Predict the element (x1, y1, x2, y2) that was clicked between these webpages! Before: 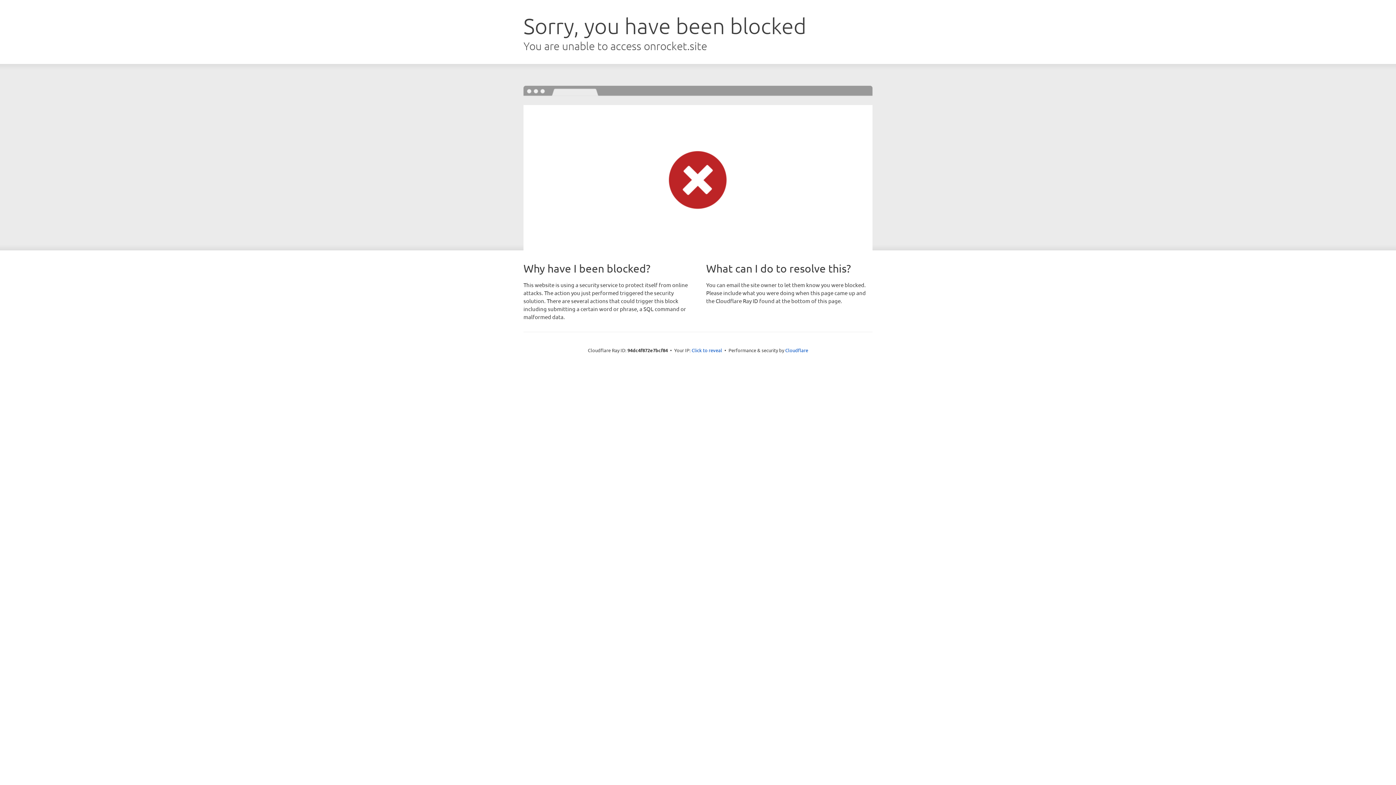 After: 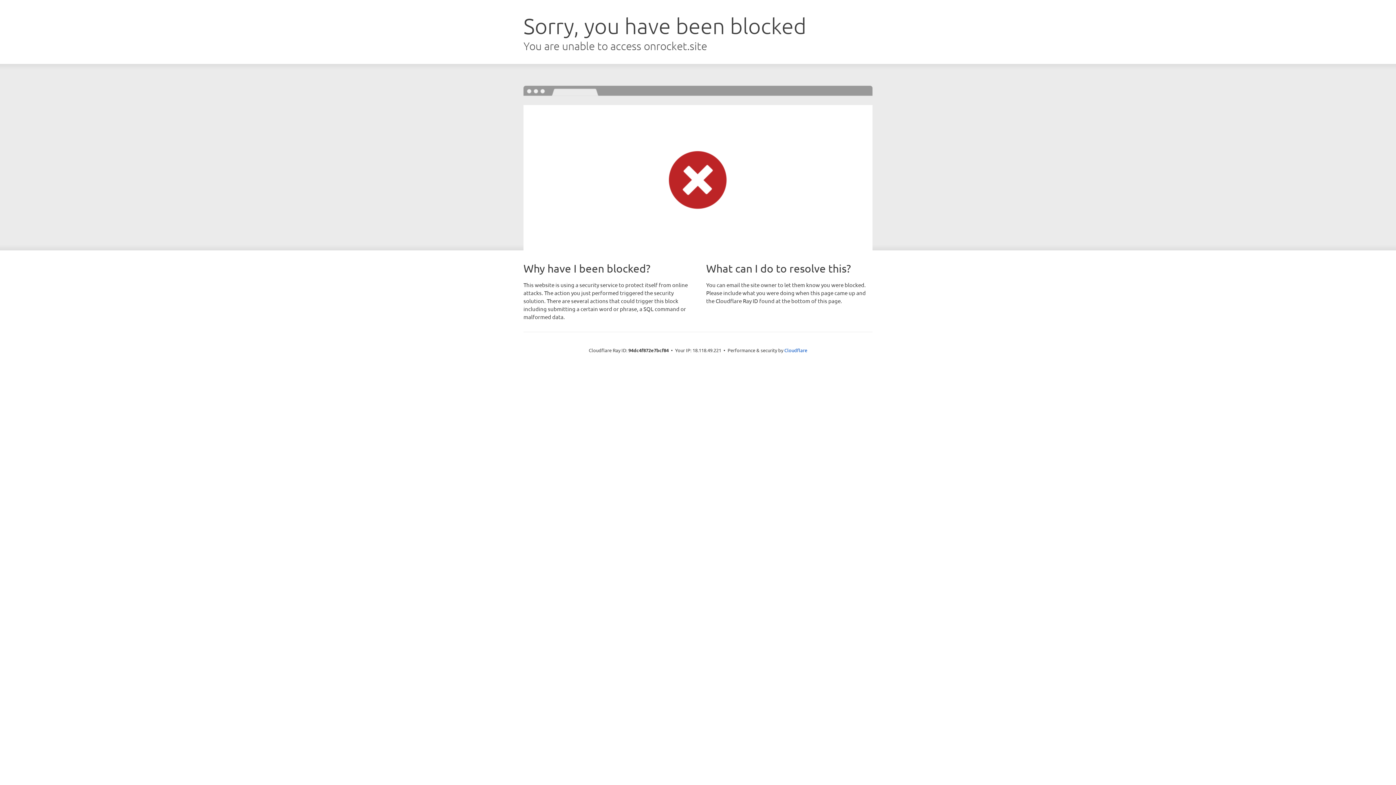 Action: label: Click to reveal bbox: (691, 346, 722, 353)